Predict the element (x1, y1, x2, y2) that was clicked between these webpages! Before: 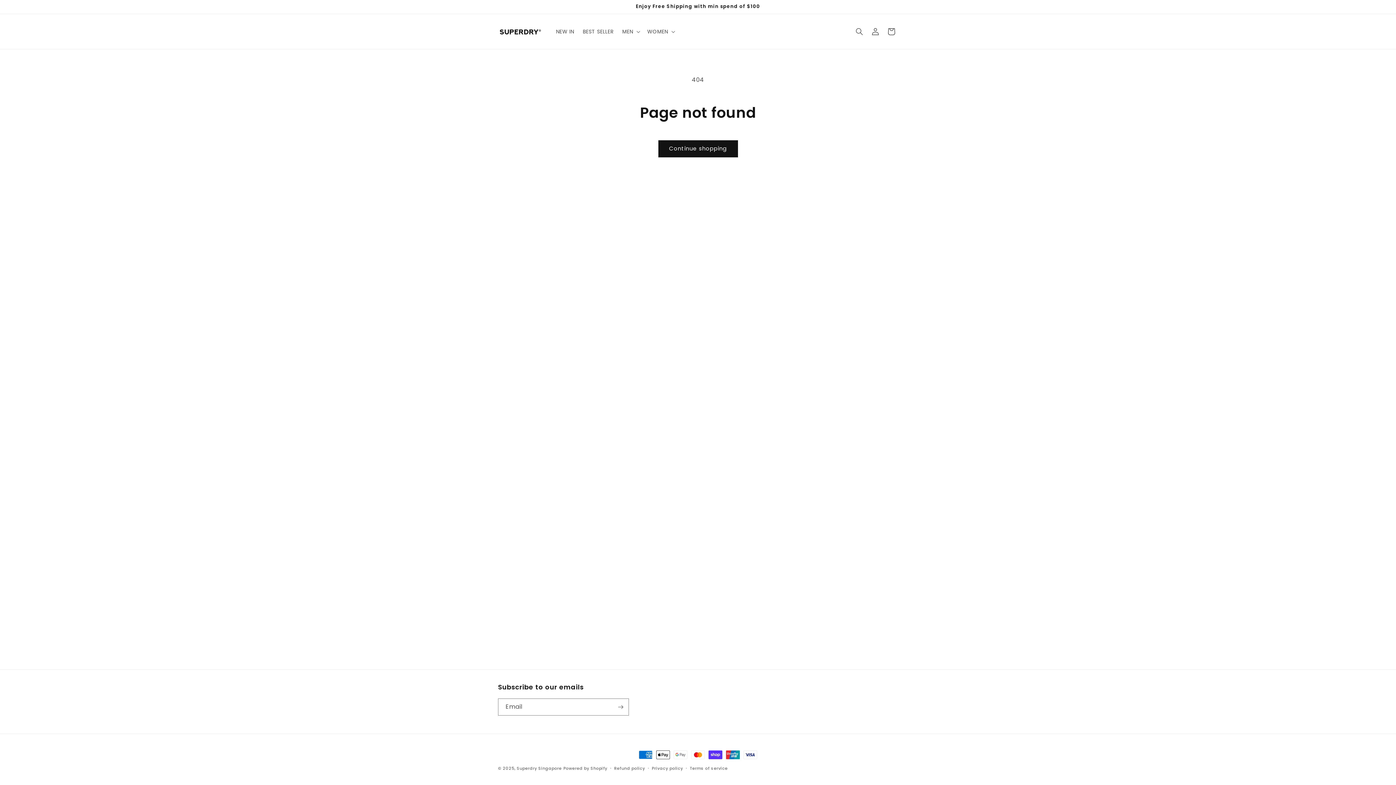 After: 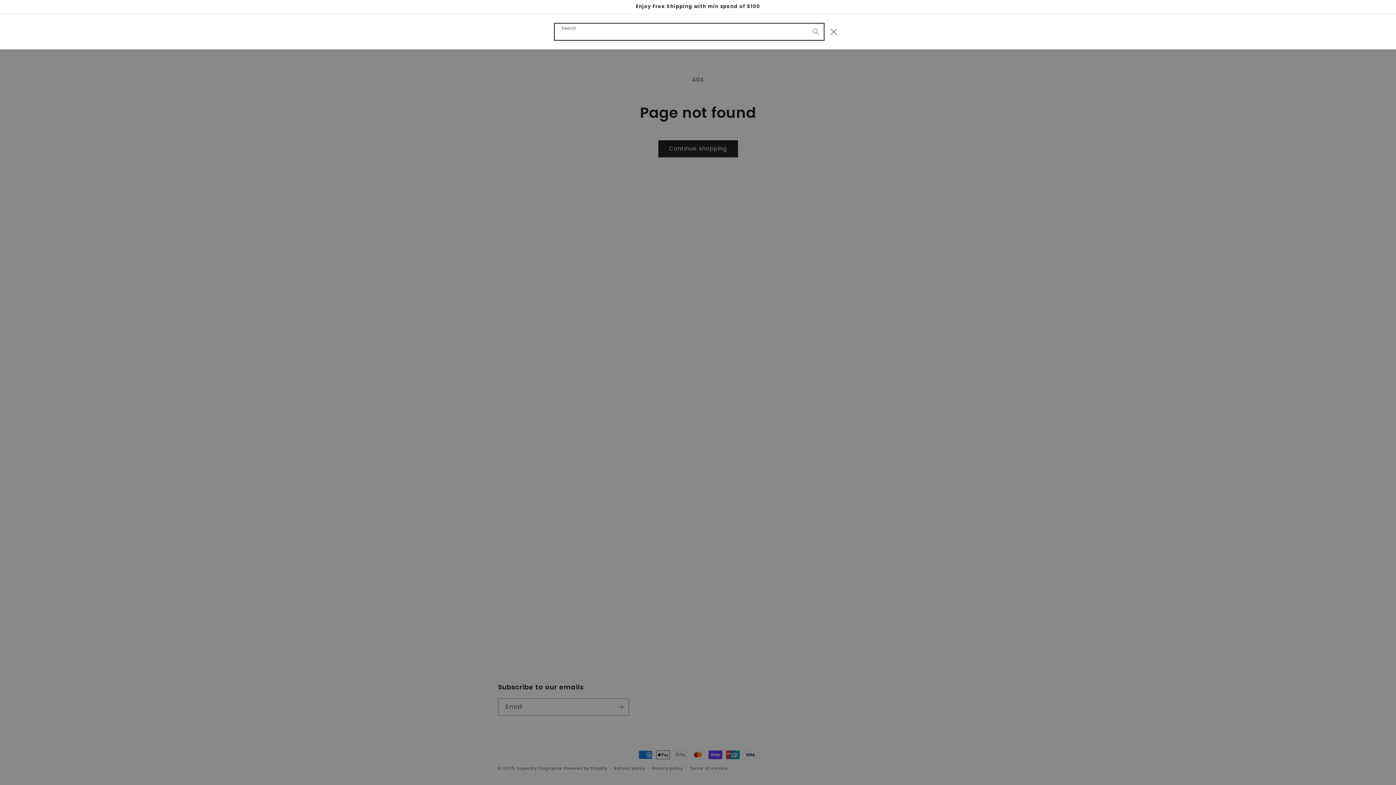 Action: label: Search bbox: (851, 23, 867, 39)